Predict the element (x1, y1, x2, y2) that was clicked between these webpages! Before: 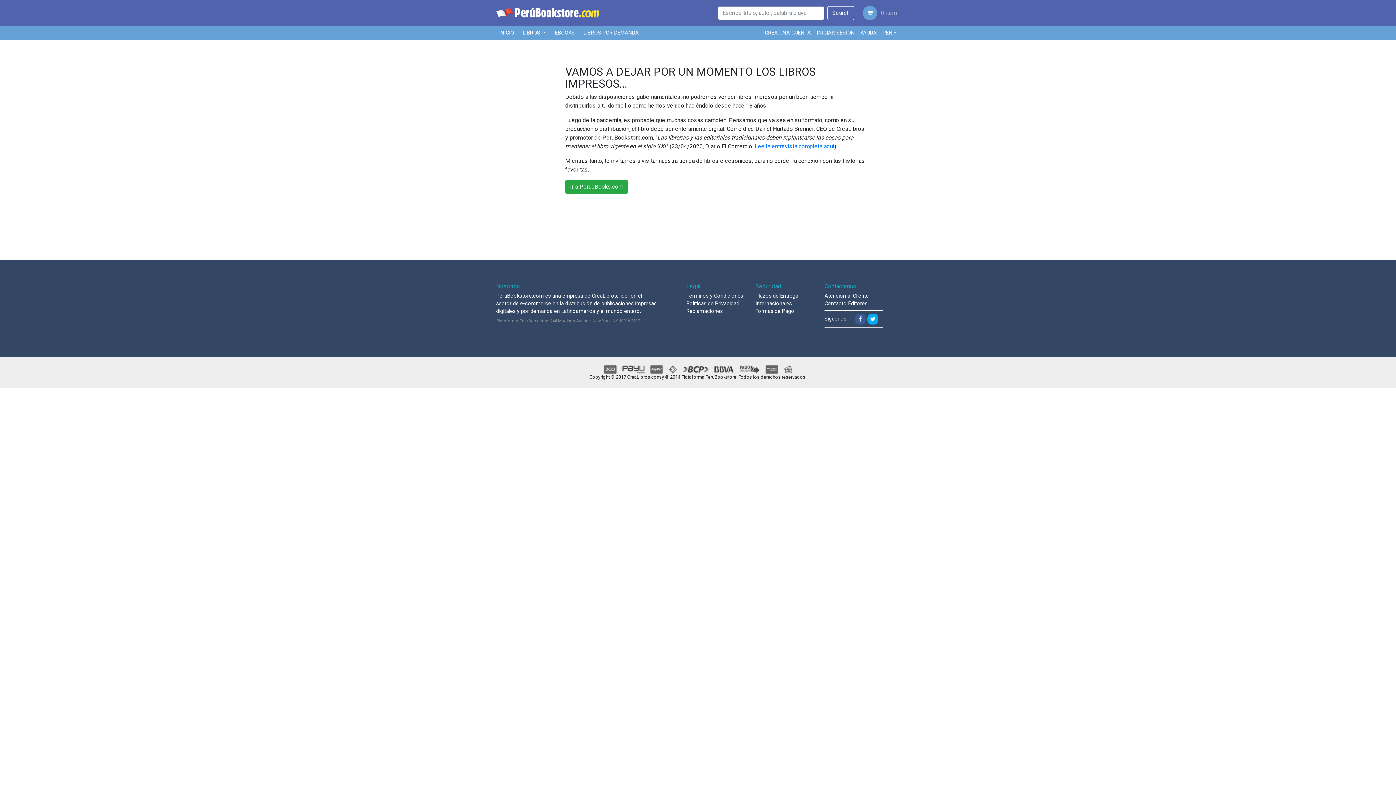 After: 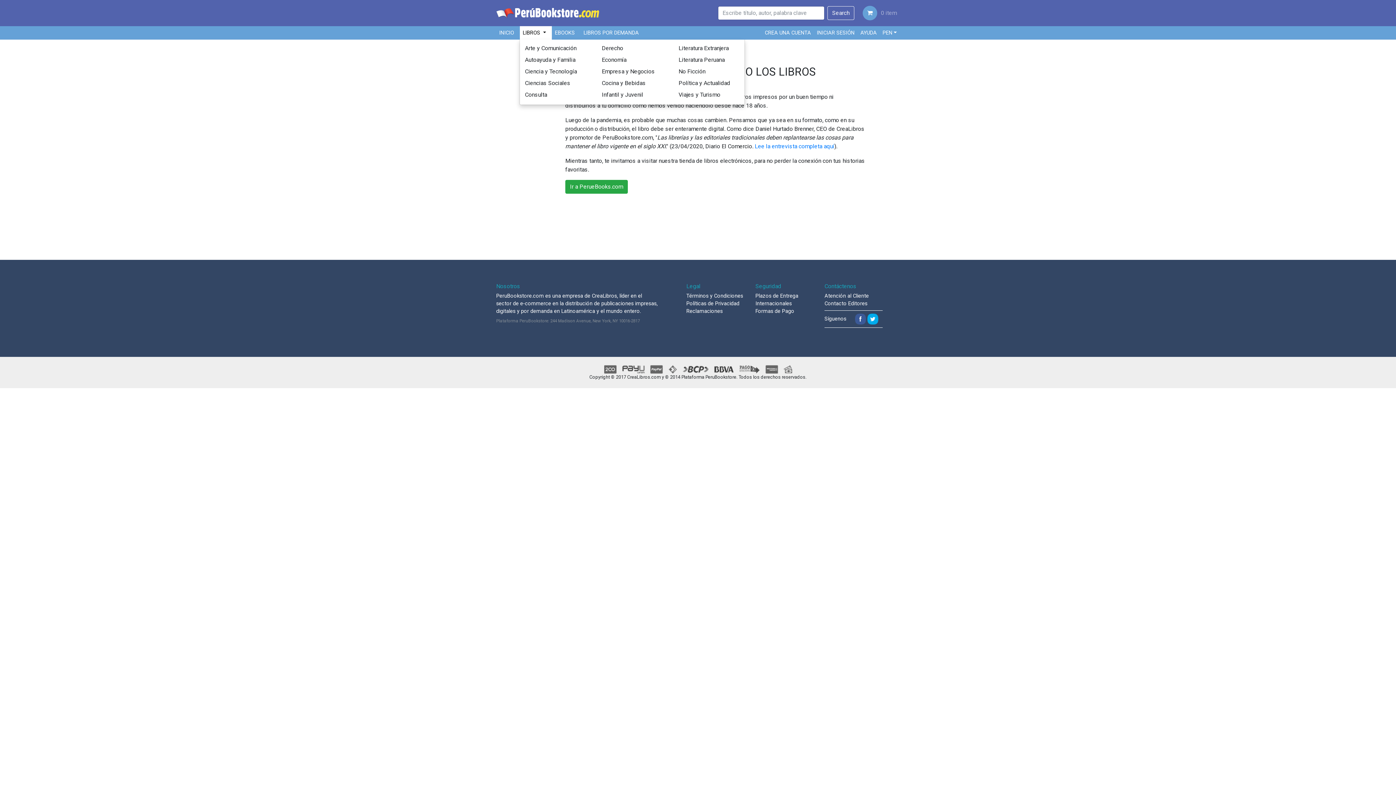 Action: label: LIBROS  bbox: (520, 26, 552, 39)